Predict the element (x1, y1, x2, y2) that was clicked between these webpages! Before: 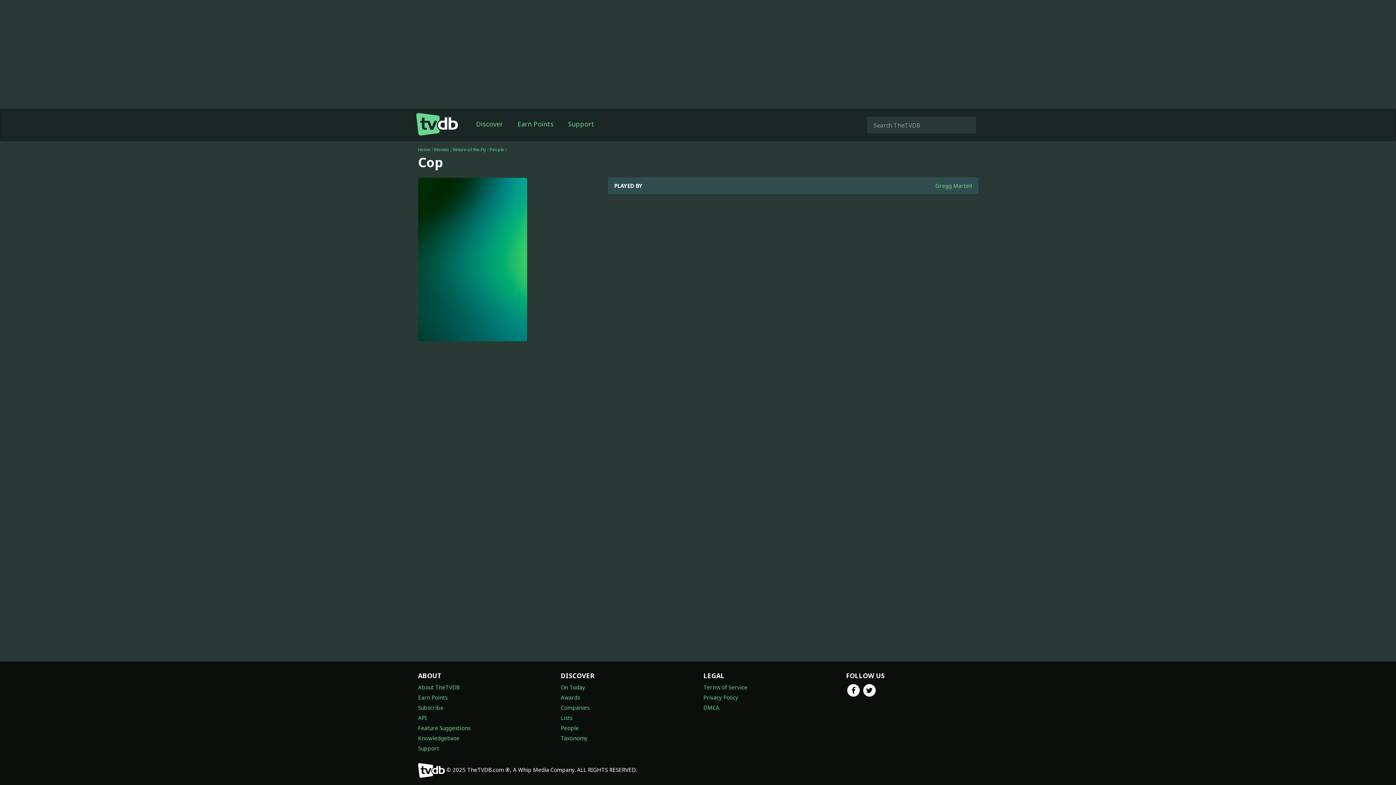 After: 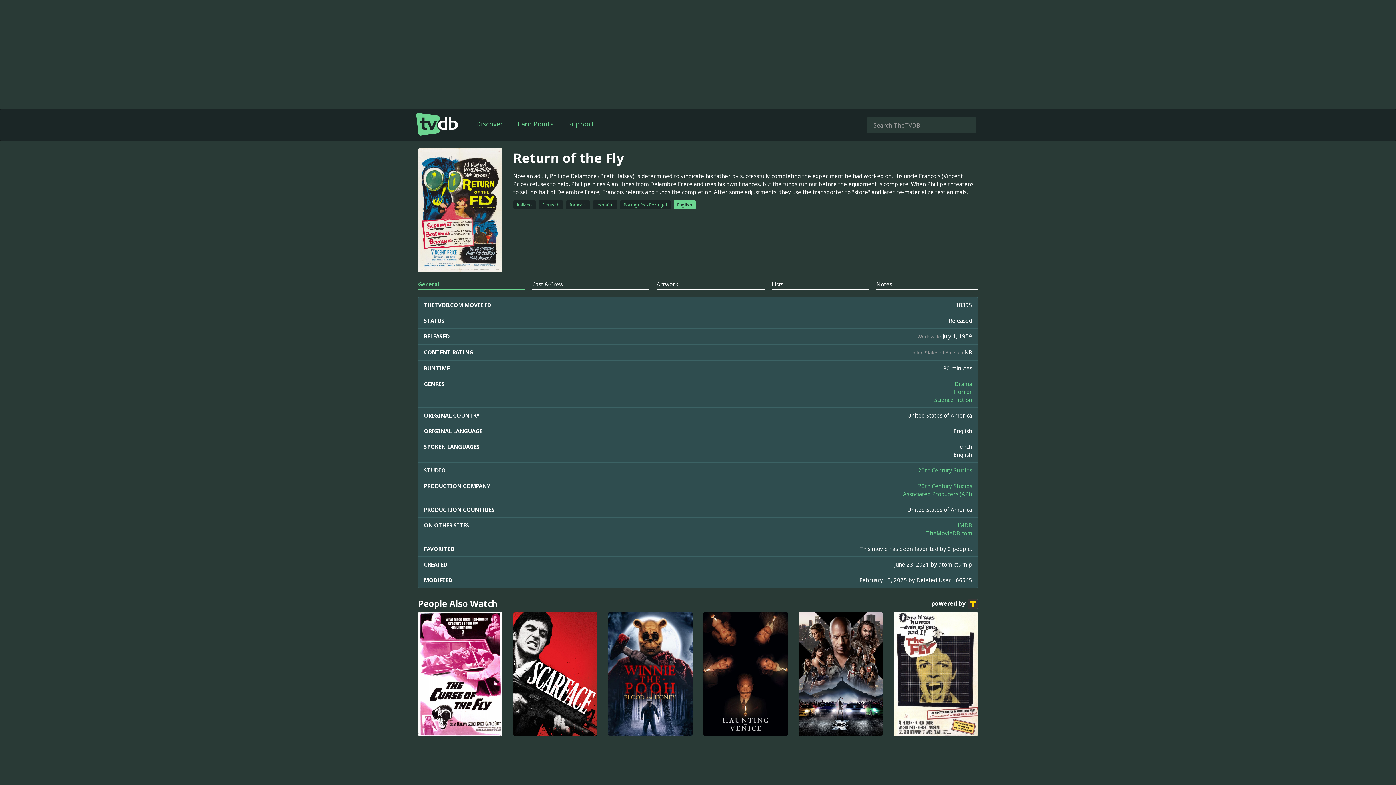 Action: bbox: (453, 146, 486, 152) label: Return of the Fly